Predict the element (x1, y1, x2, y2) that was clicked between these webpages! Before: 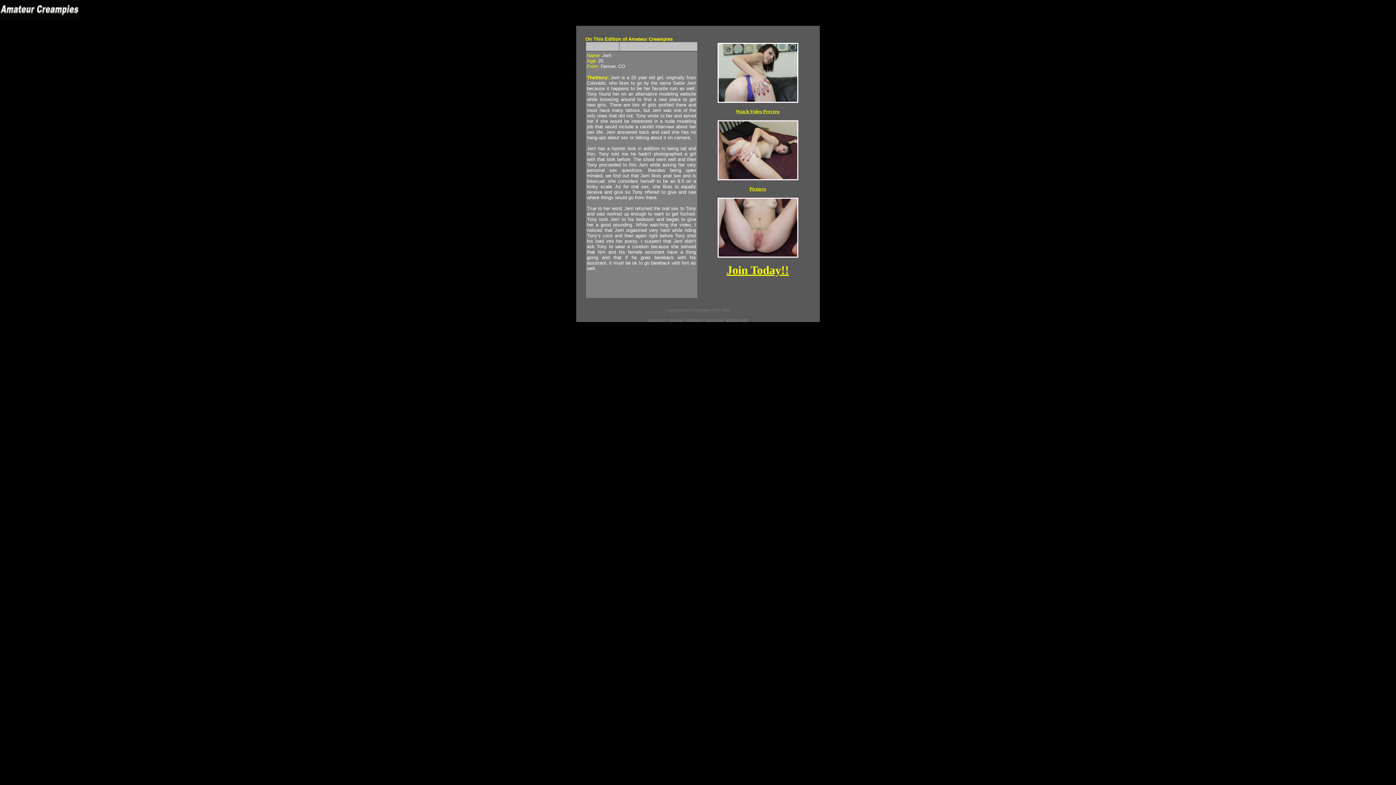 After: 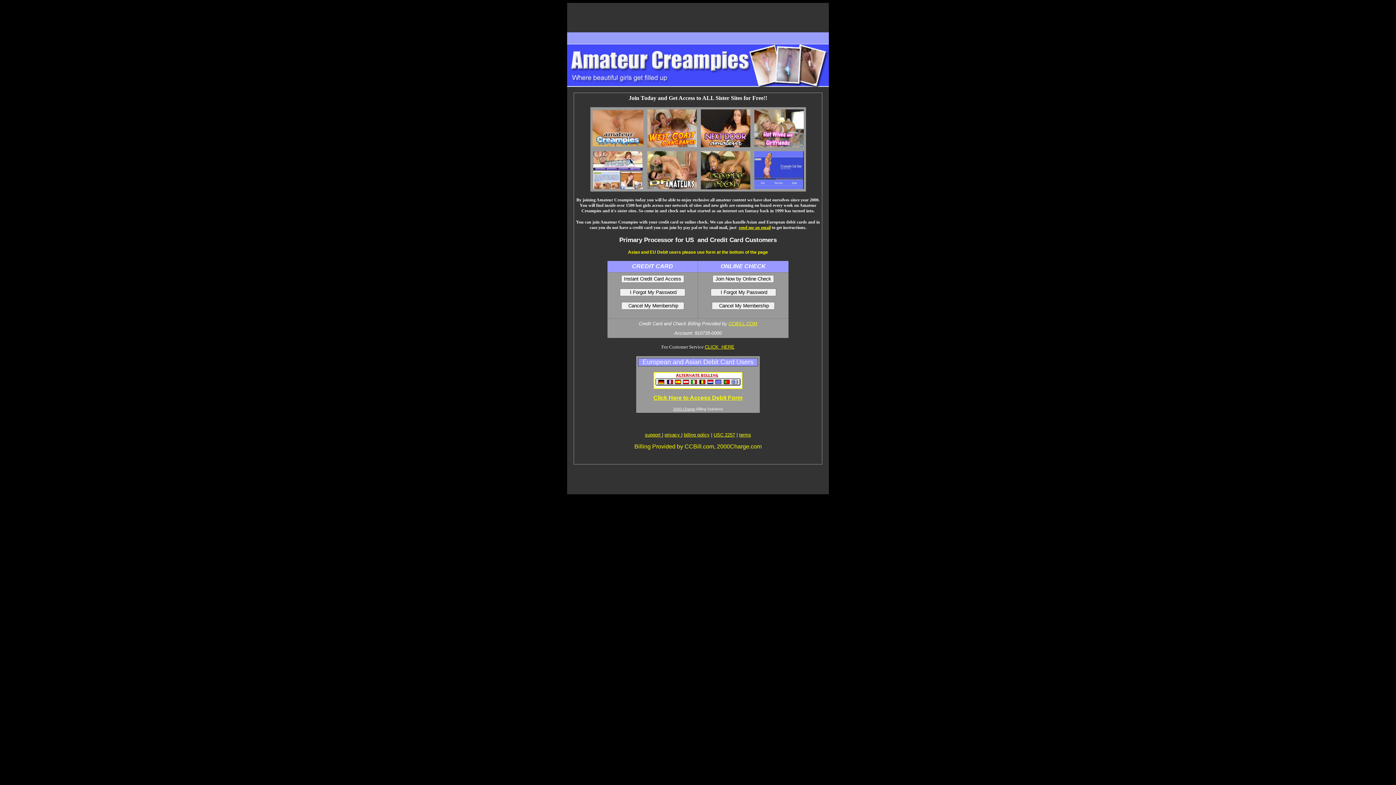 Action: bbox: (726, 263, 789, 276) label: Join Today!!